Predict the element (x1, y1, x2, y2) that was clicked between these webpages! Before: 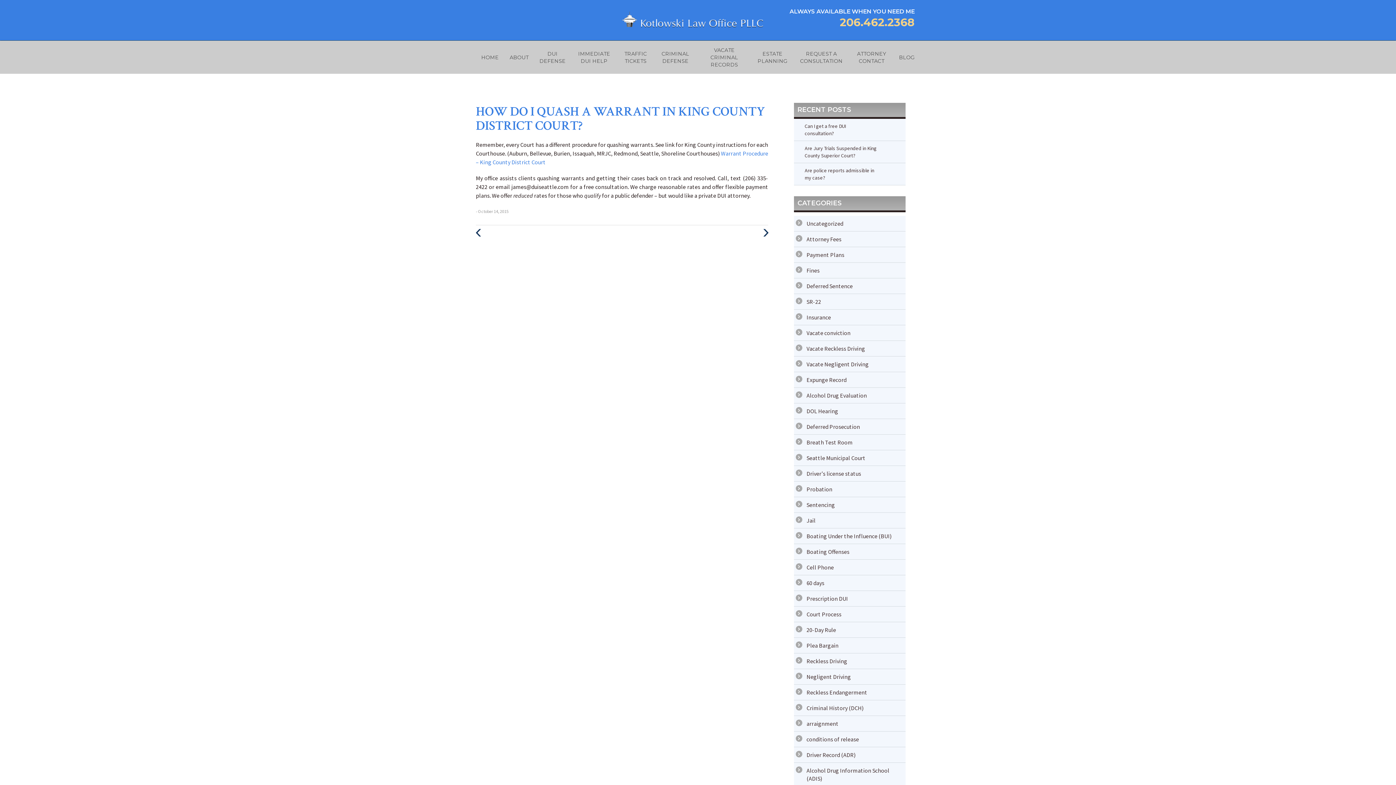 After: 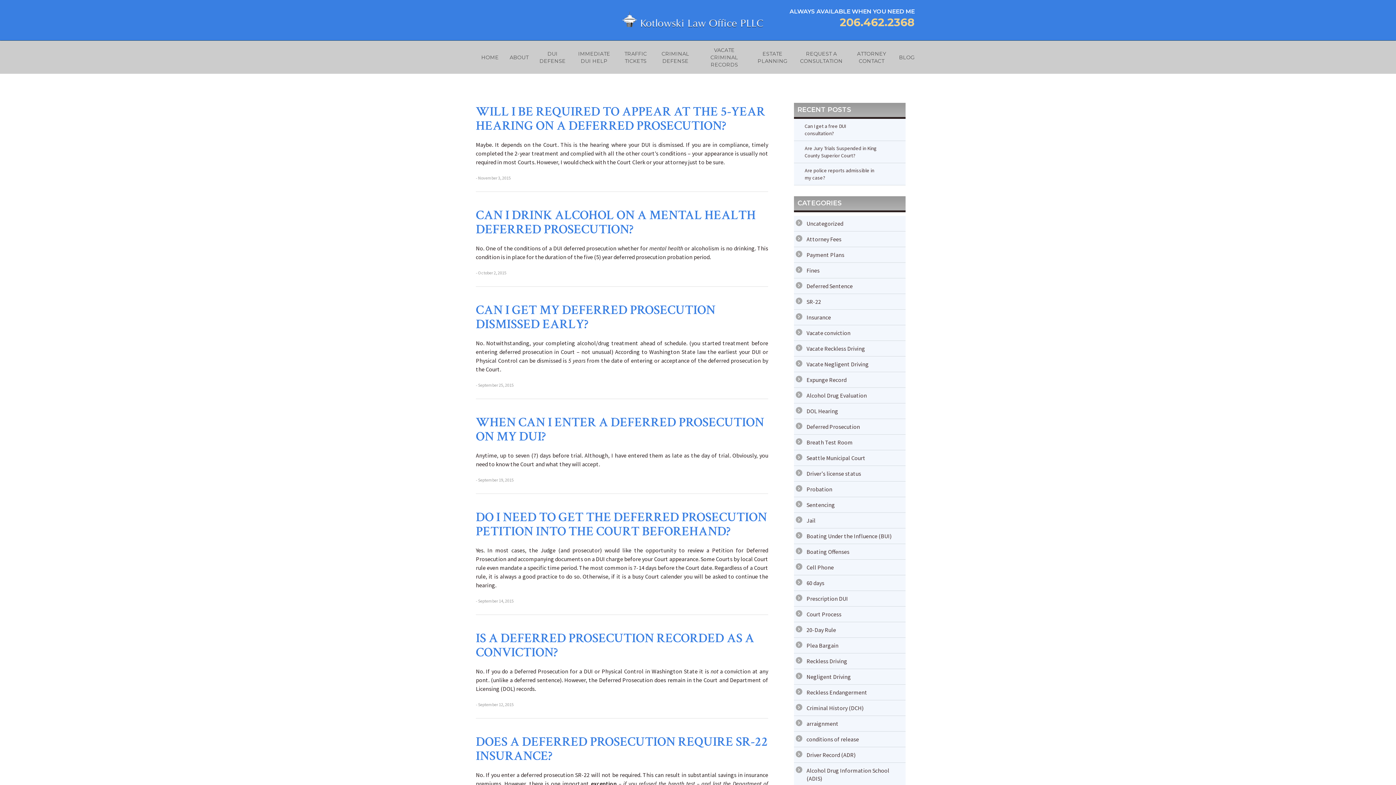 Action: label: Deferred Prosecution bbox: (806, 423, 860, 430)